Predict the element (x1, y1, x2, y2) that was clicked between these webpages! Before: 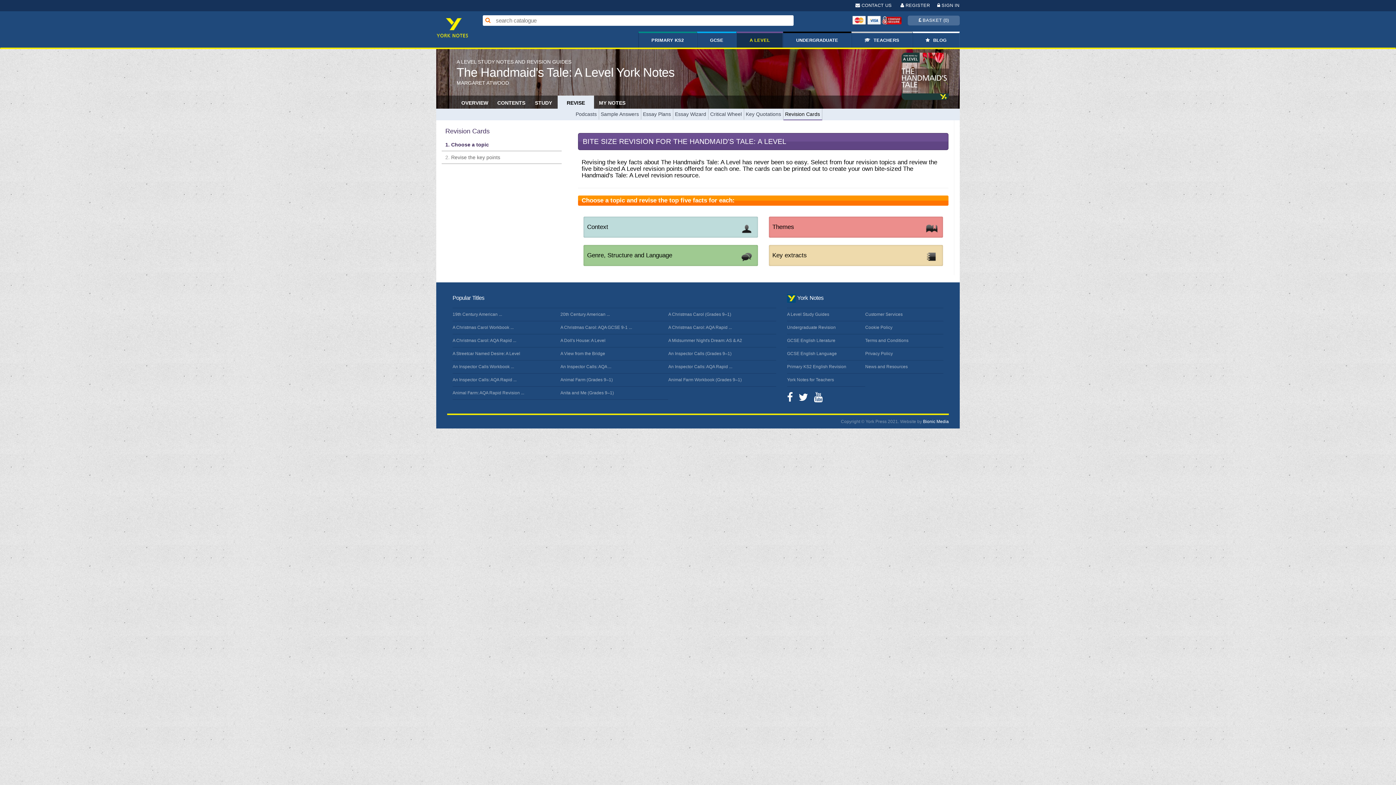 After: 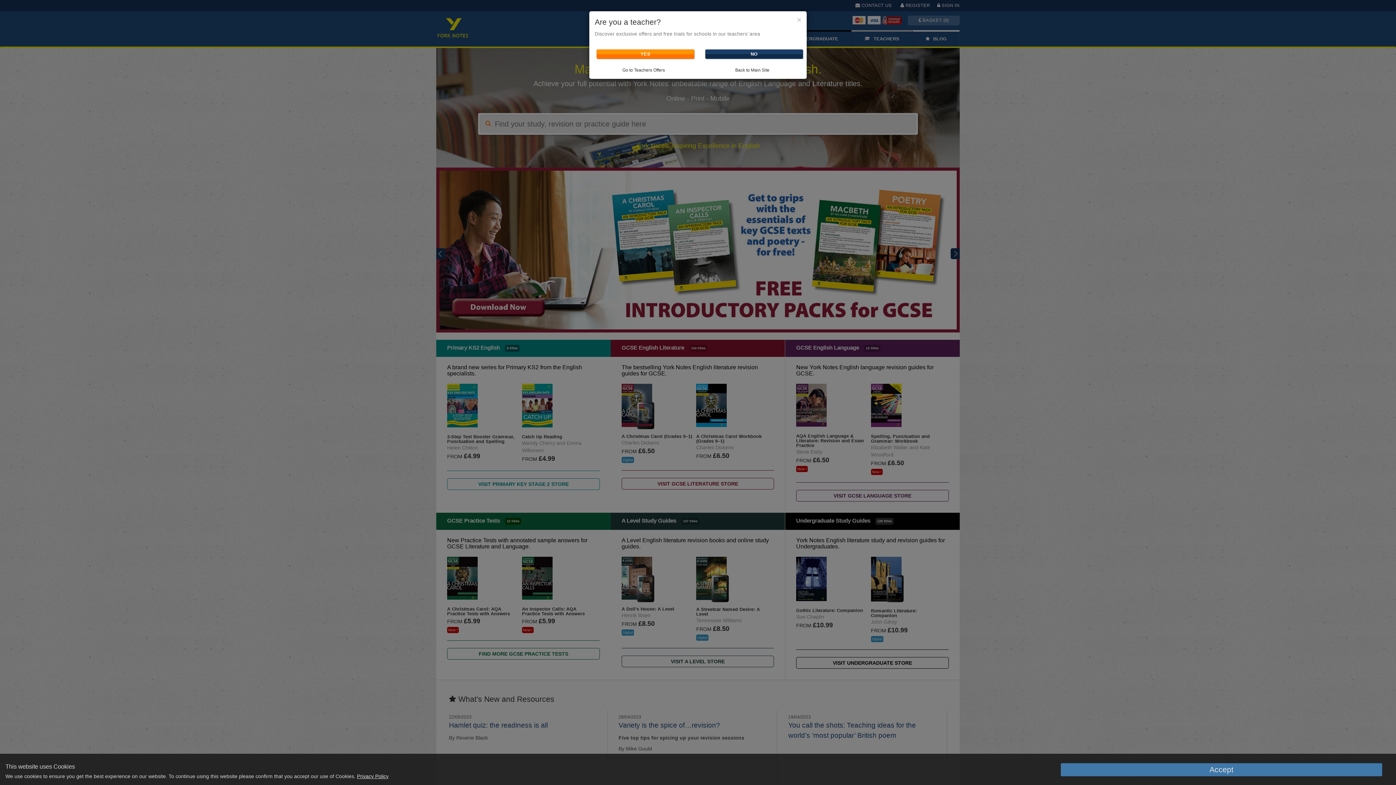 Action: bbox: (434, 11, 473, 44)